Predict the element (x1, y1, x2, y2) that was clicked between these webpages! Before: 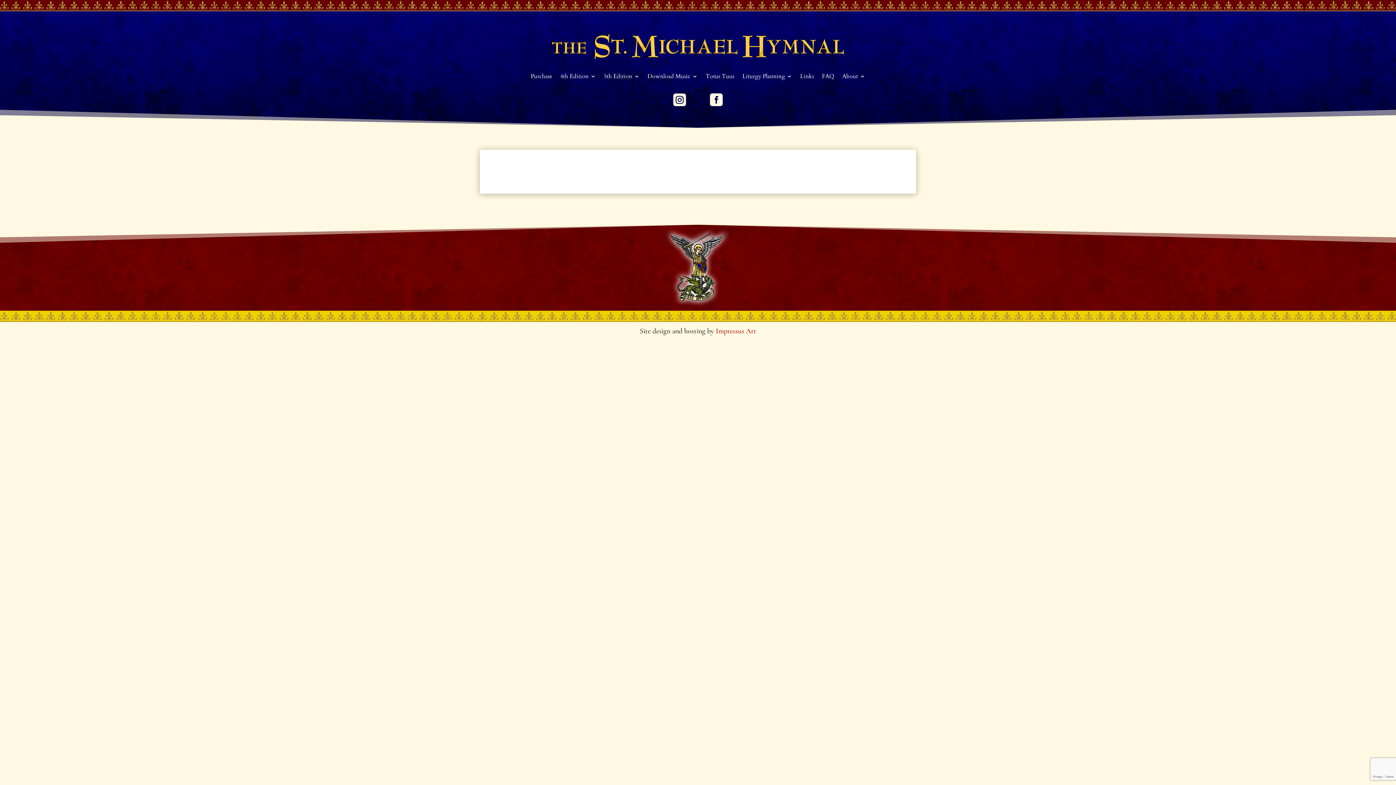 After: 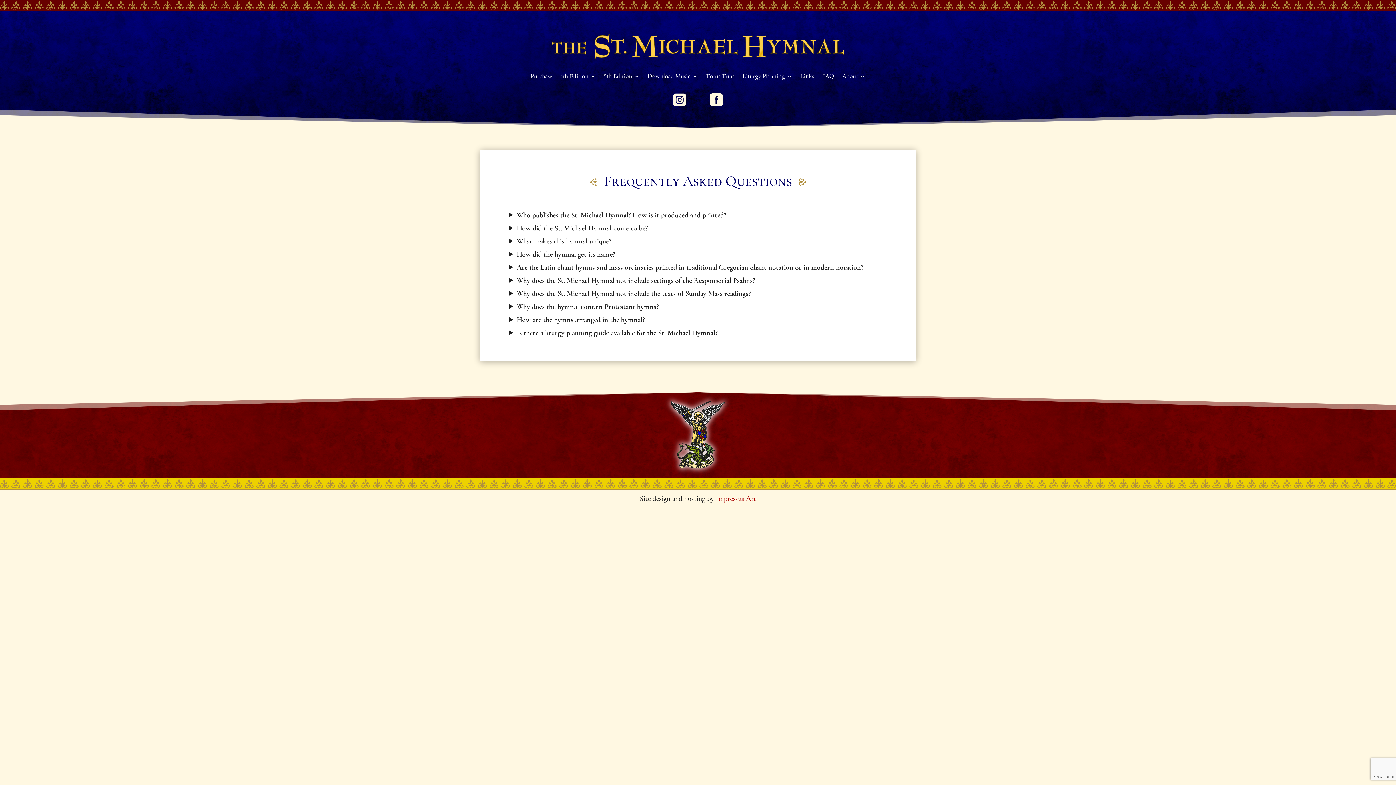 Action: label: FAQ bbox: (822, 66, 834, 86)